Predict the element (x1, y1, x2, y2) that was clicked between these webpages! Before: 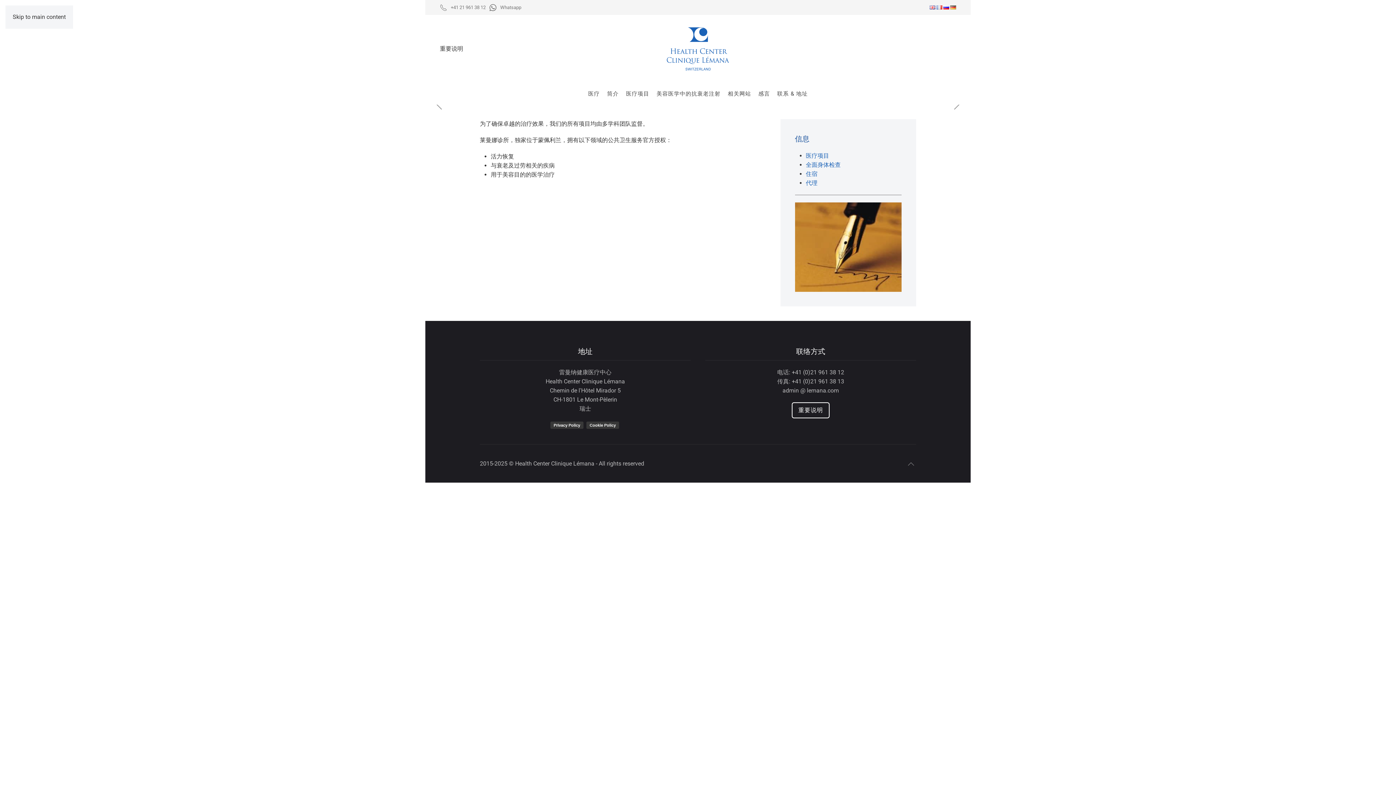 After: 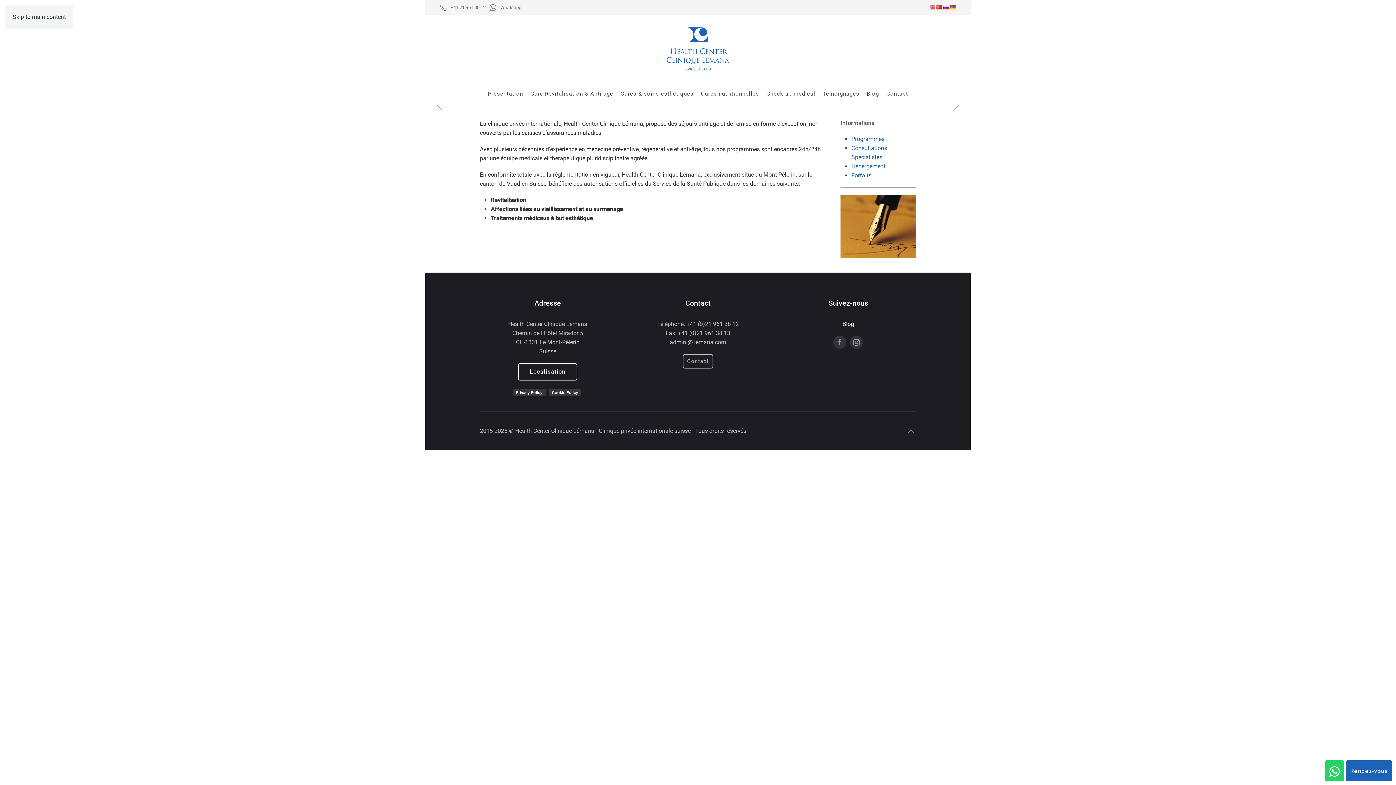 Action: bbox: (936, 4, 942, 9)